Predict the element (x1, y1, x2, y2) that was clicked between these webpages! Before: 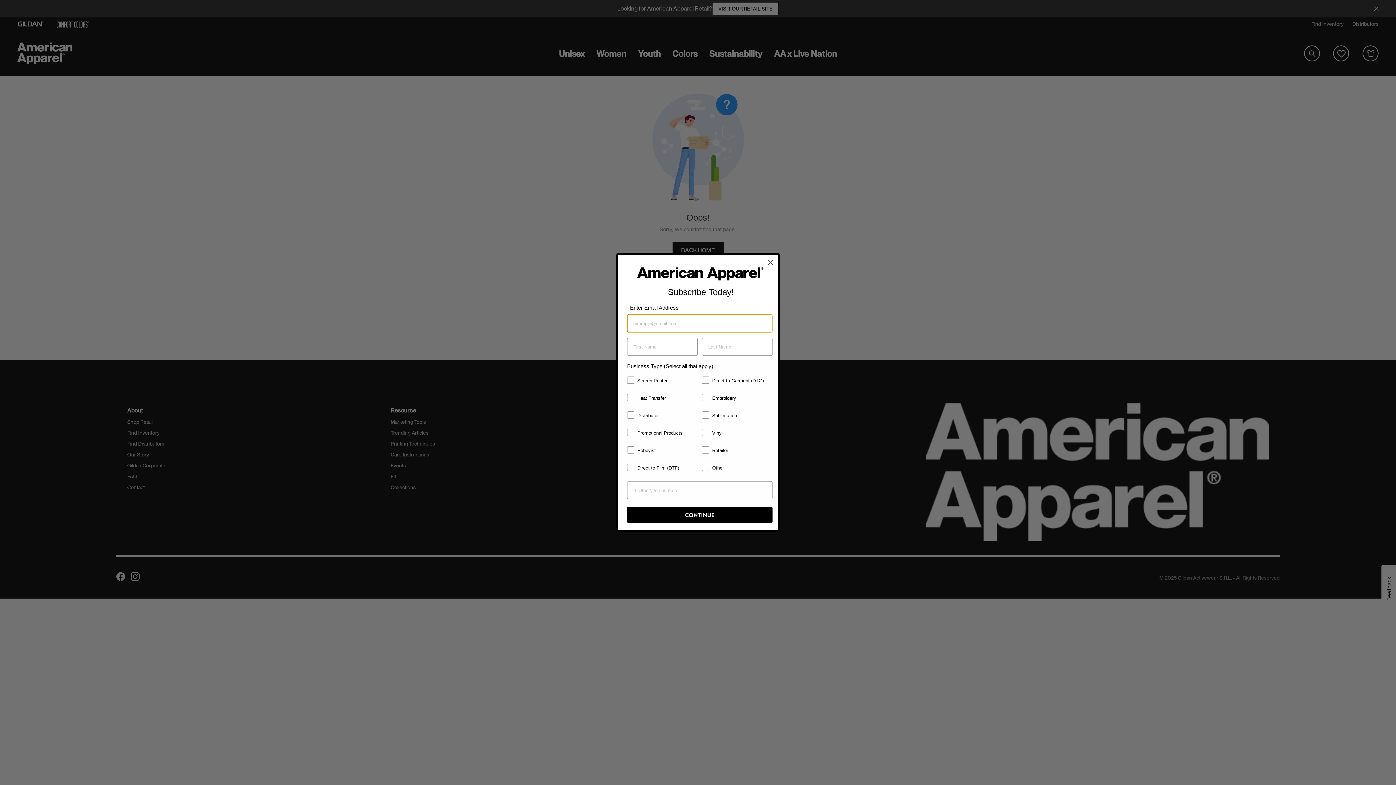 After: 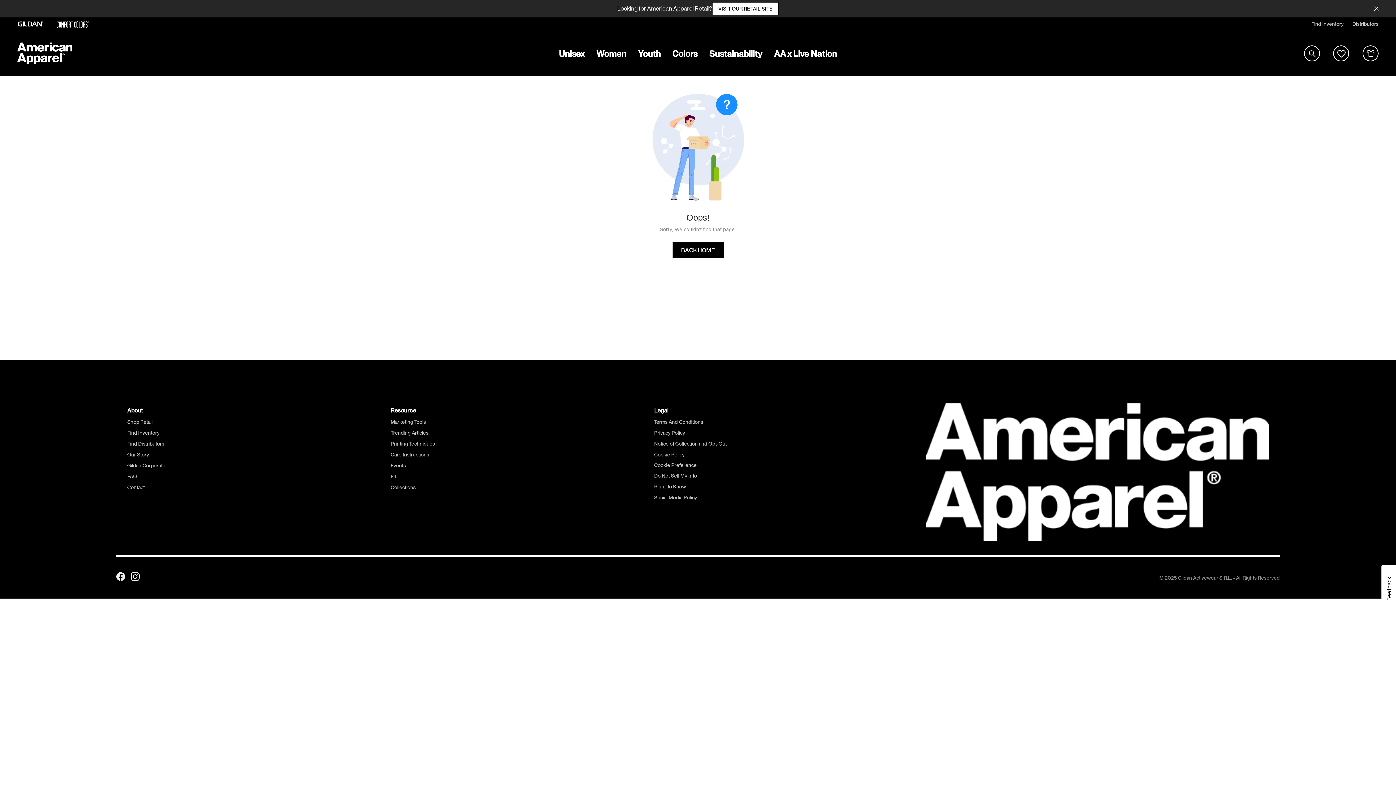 Action: label: Close dialog bbox: (764, 256, 777, 268)